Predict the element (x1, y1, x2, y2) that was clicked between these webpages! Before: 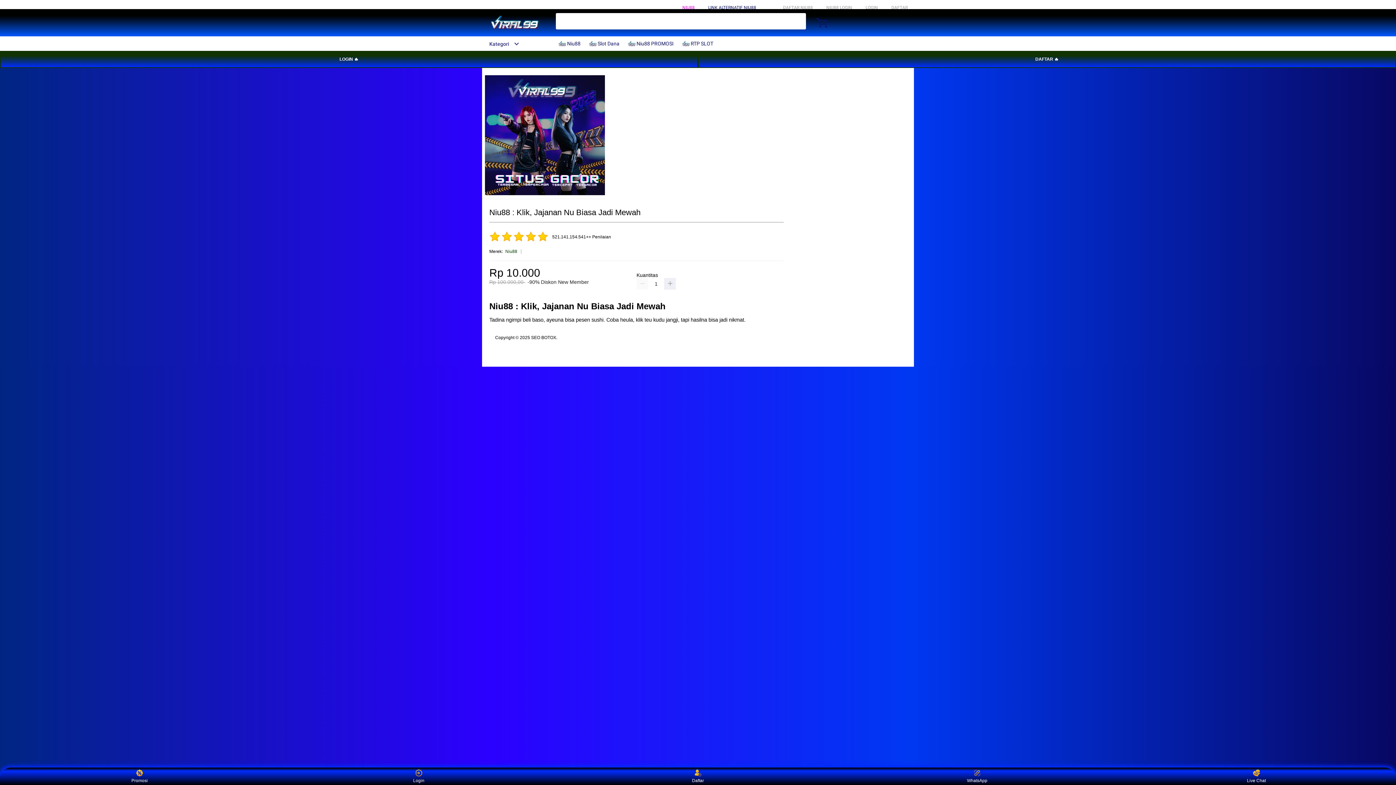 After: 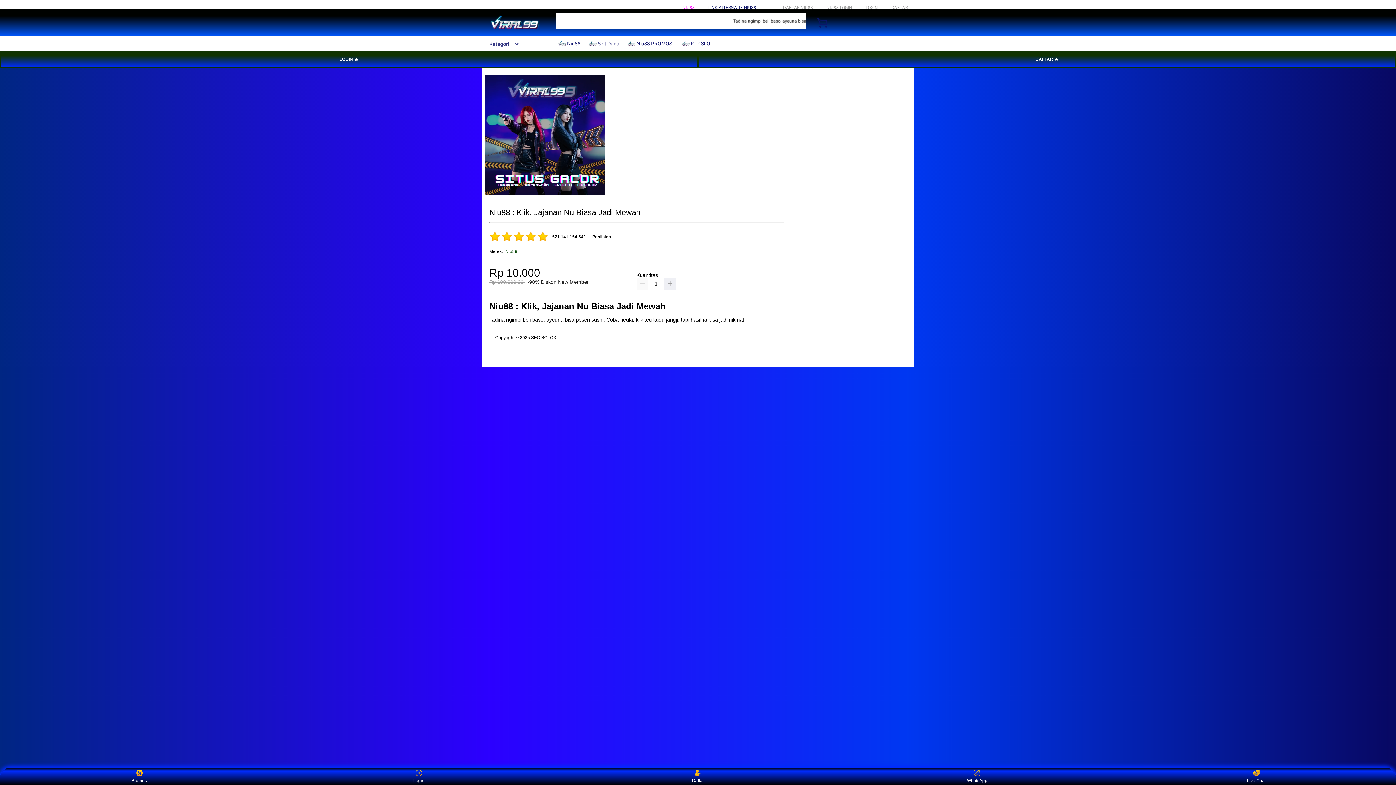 Action: bbox: (682, 36, 717, 50) label:  RTP SLOT